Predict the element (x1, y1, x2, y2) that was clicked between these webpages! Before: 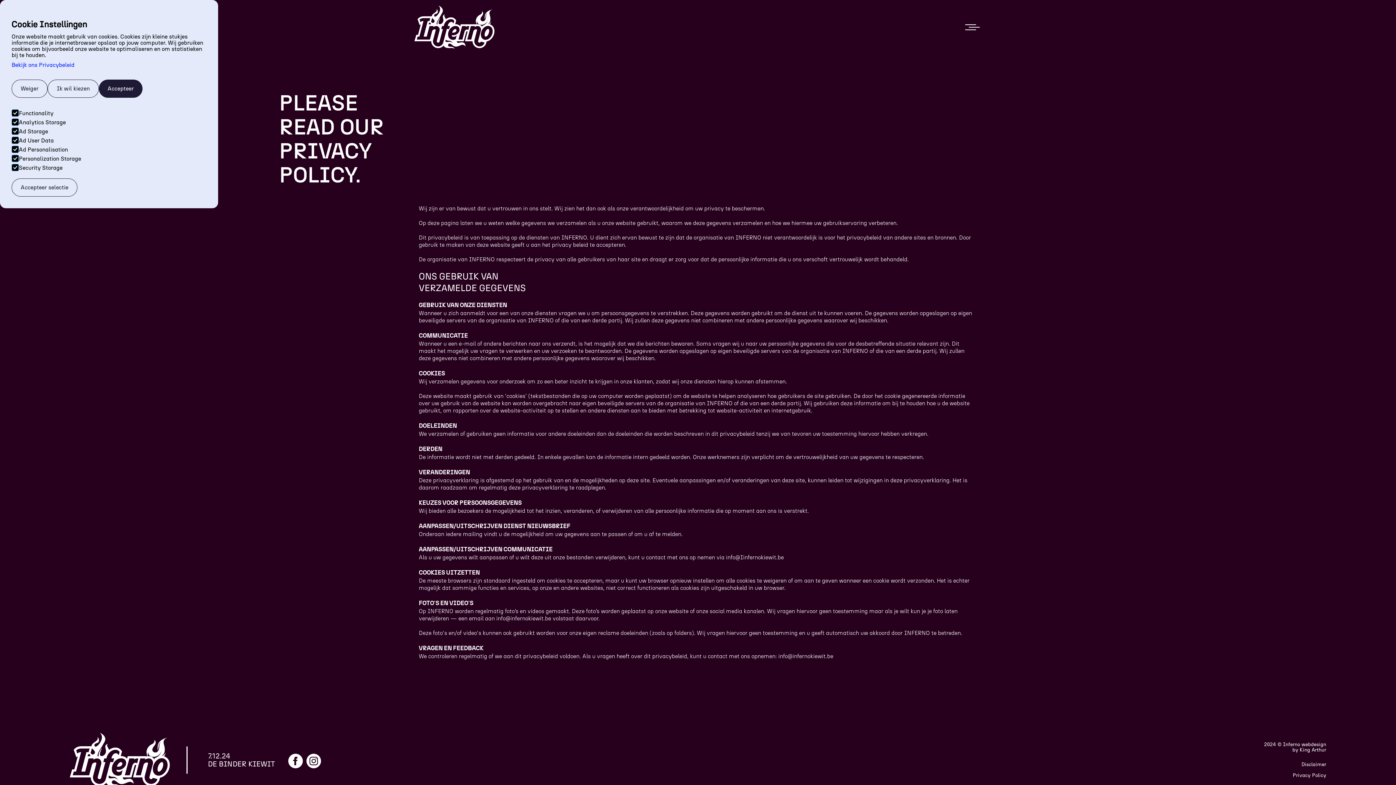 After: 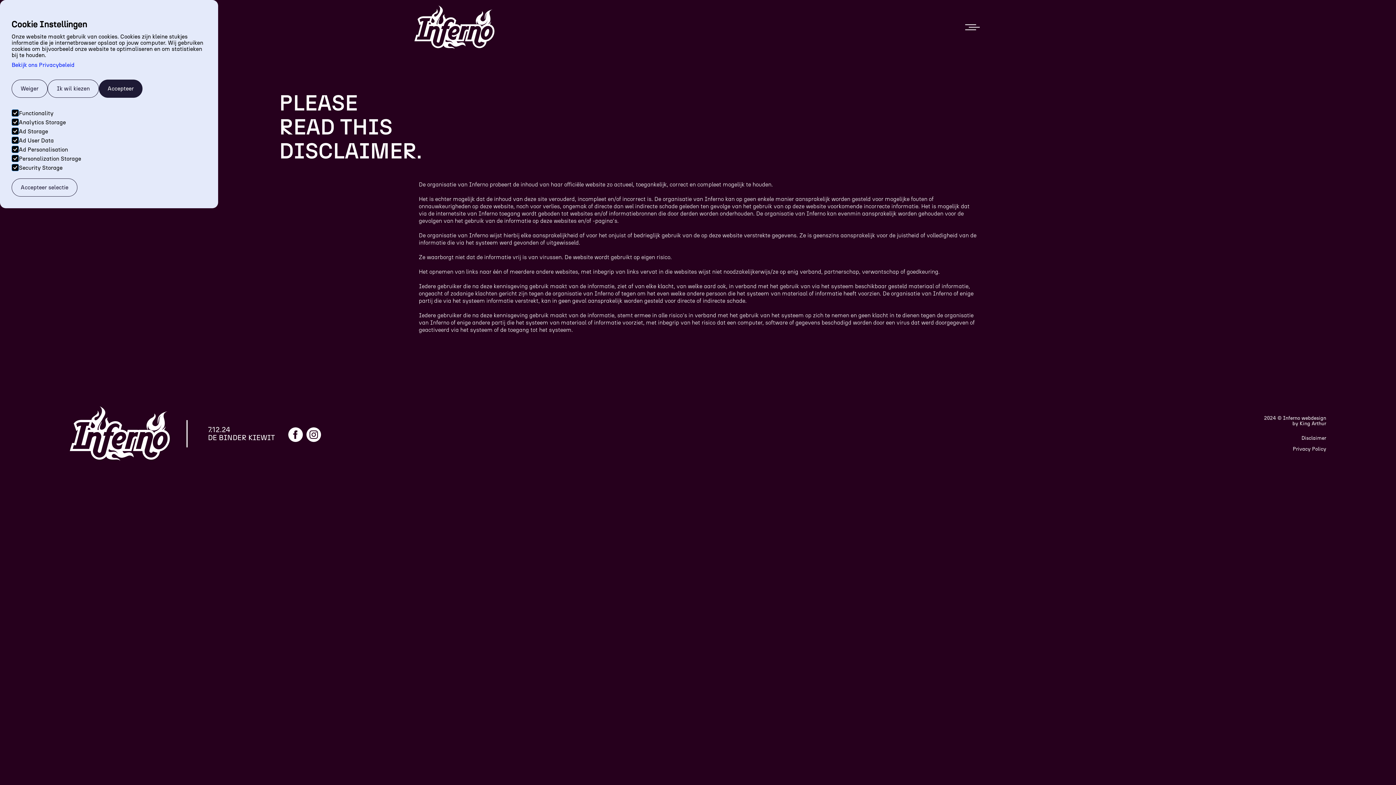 Action: bbox: (1264, 762, 1326, 767) label: Disclaimer